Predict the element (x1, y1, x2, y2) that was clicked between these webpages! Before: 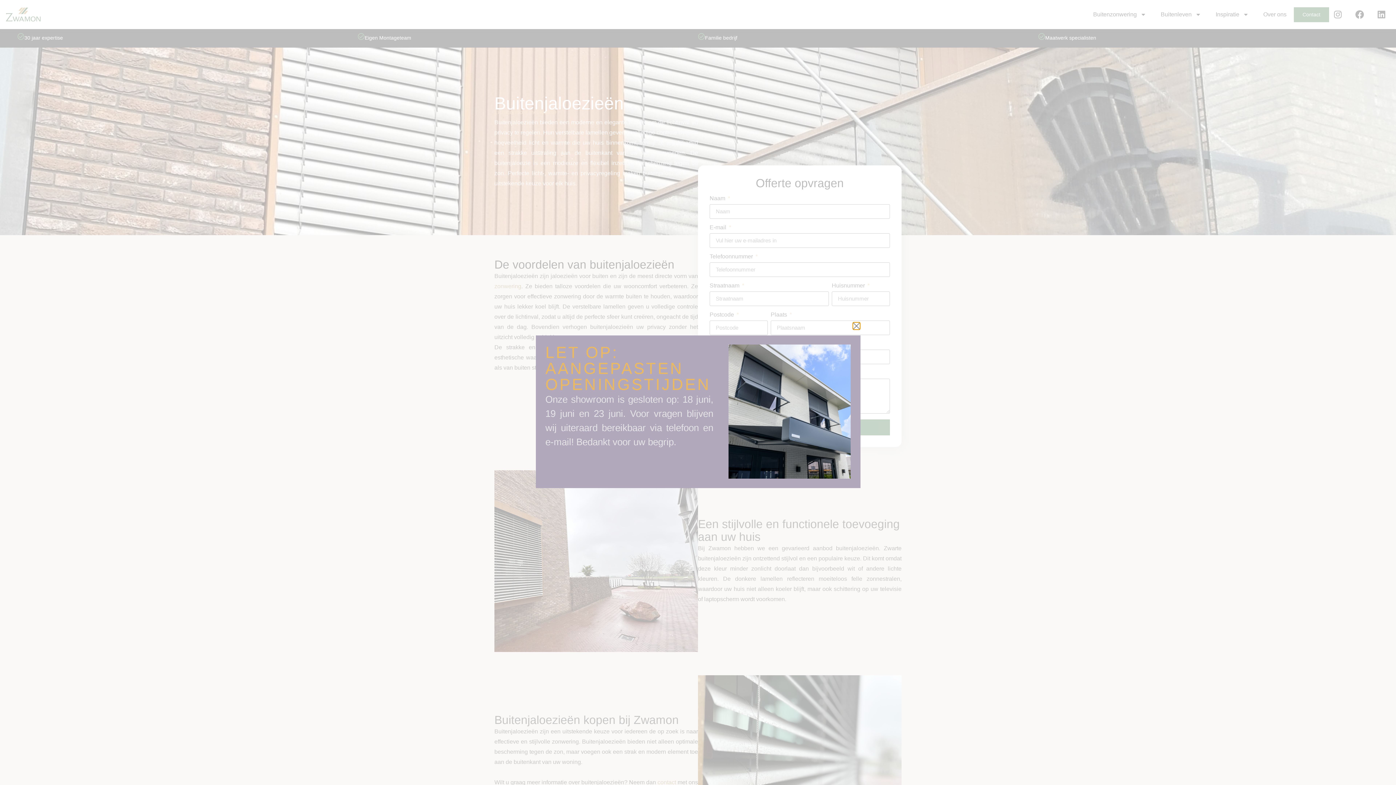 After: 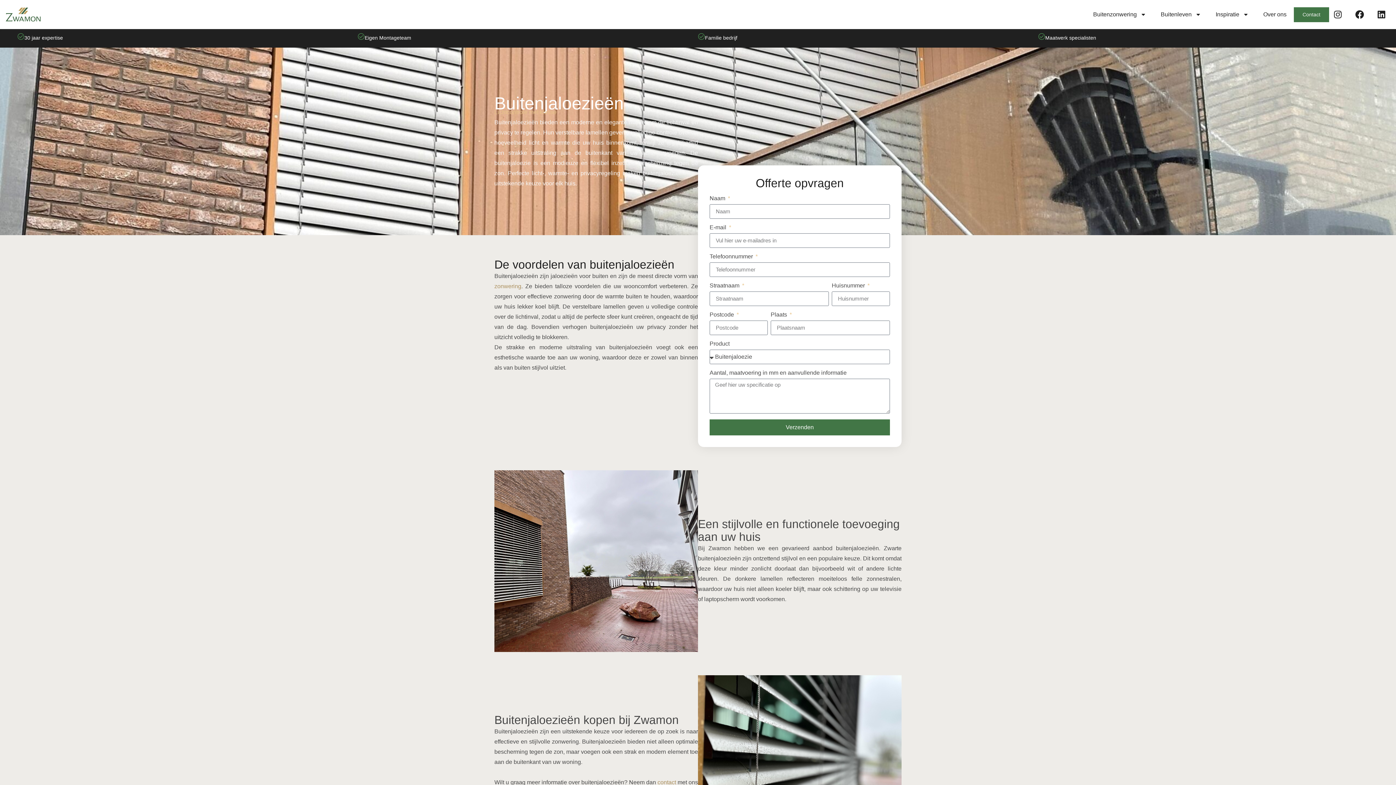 Action: bbox: (853, 322, 859, 329)